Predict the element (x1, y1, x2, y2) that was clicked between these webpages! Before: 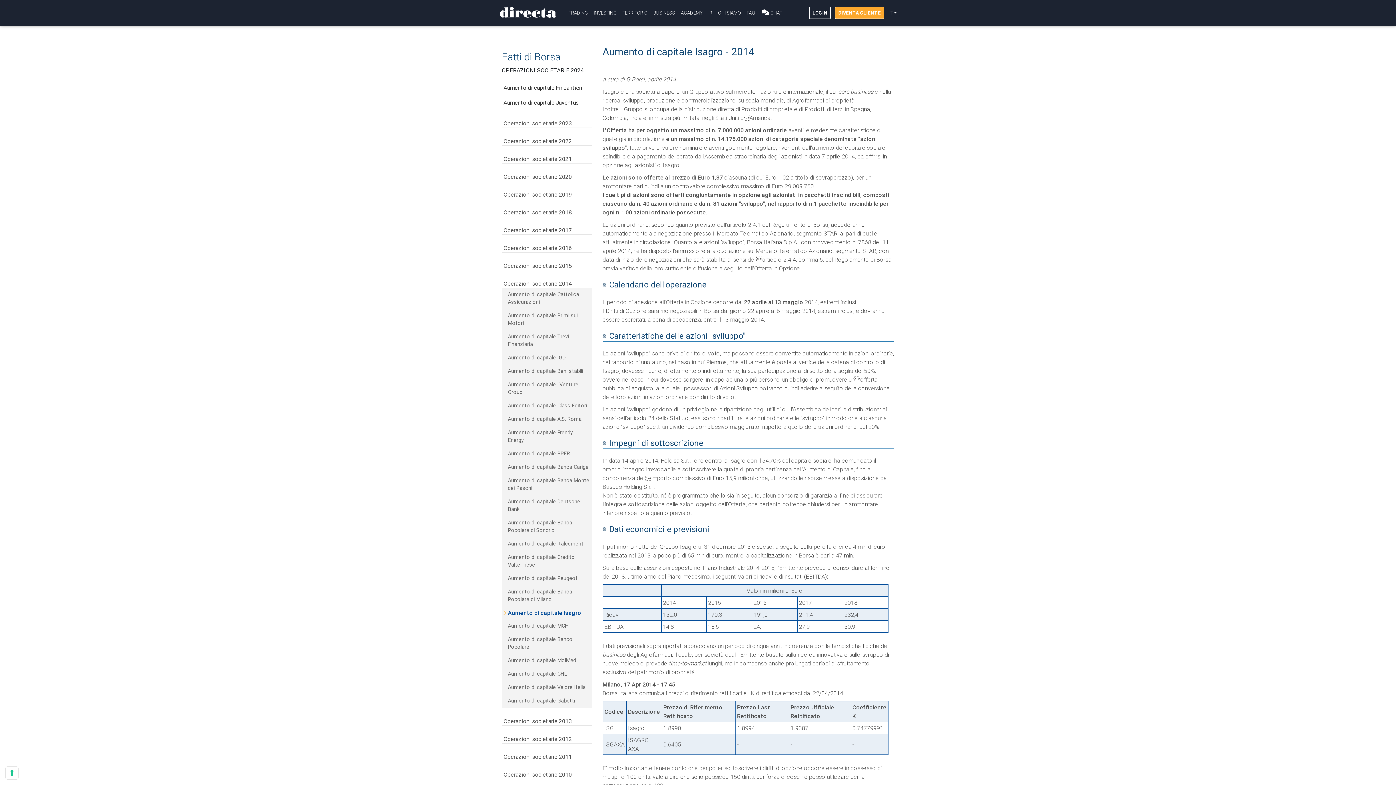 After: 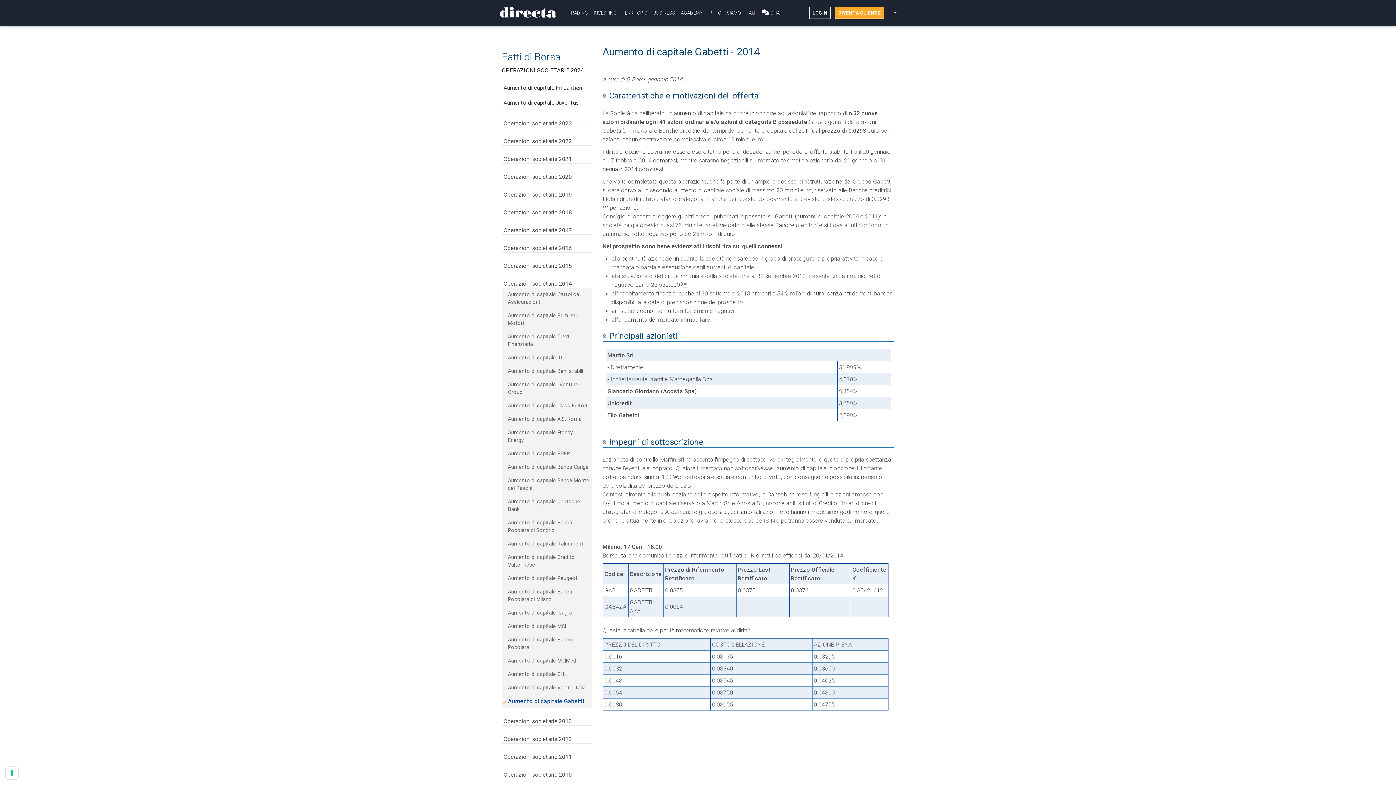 Action: bbox: (506, 694, 577, 708) label: Aumento di capitale Gabetti